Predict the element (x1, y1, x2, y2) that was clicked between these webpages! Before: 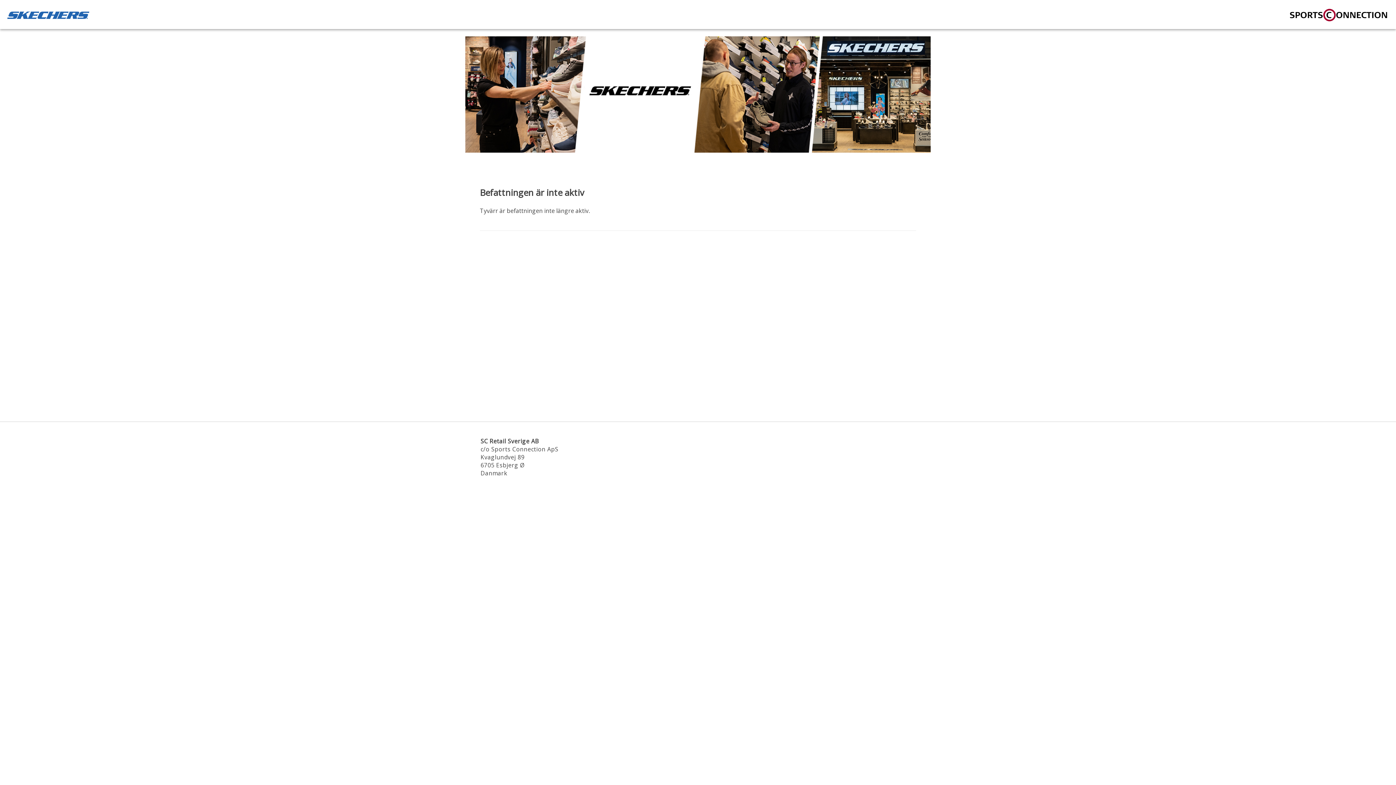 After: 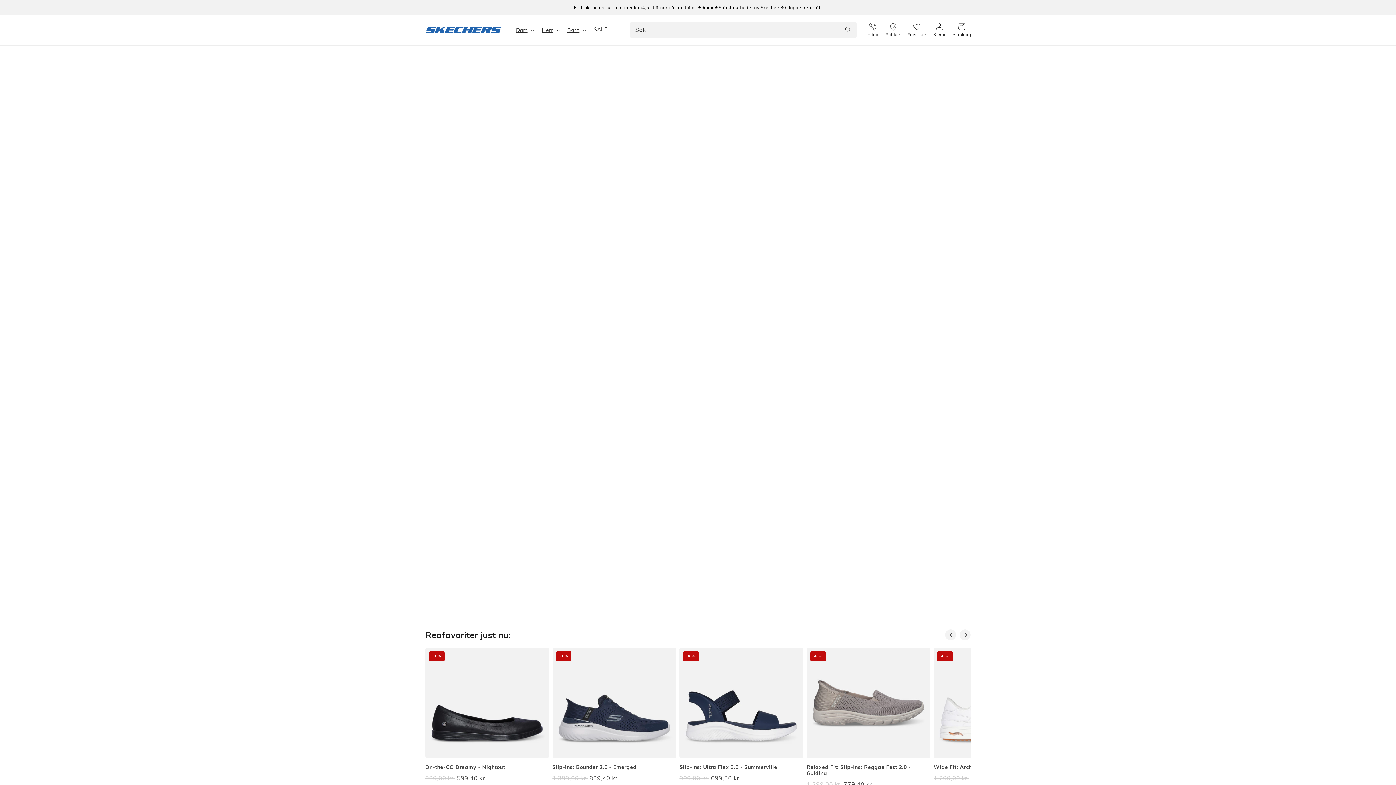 Action: bbox: (7, 11, 89, 18)